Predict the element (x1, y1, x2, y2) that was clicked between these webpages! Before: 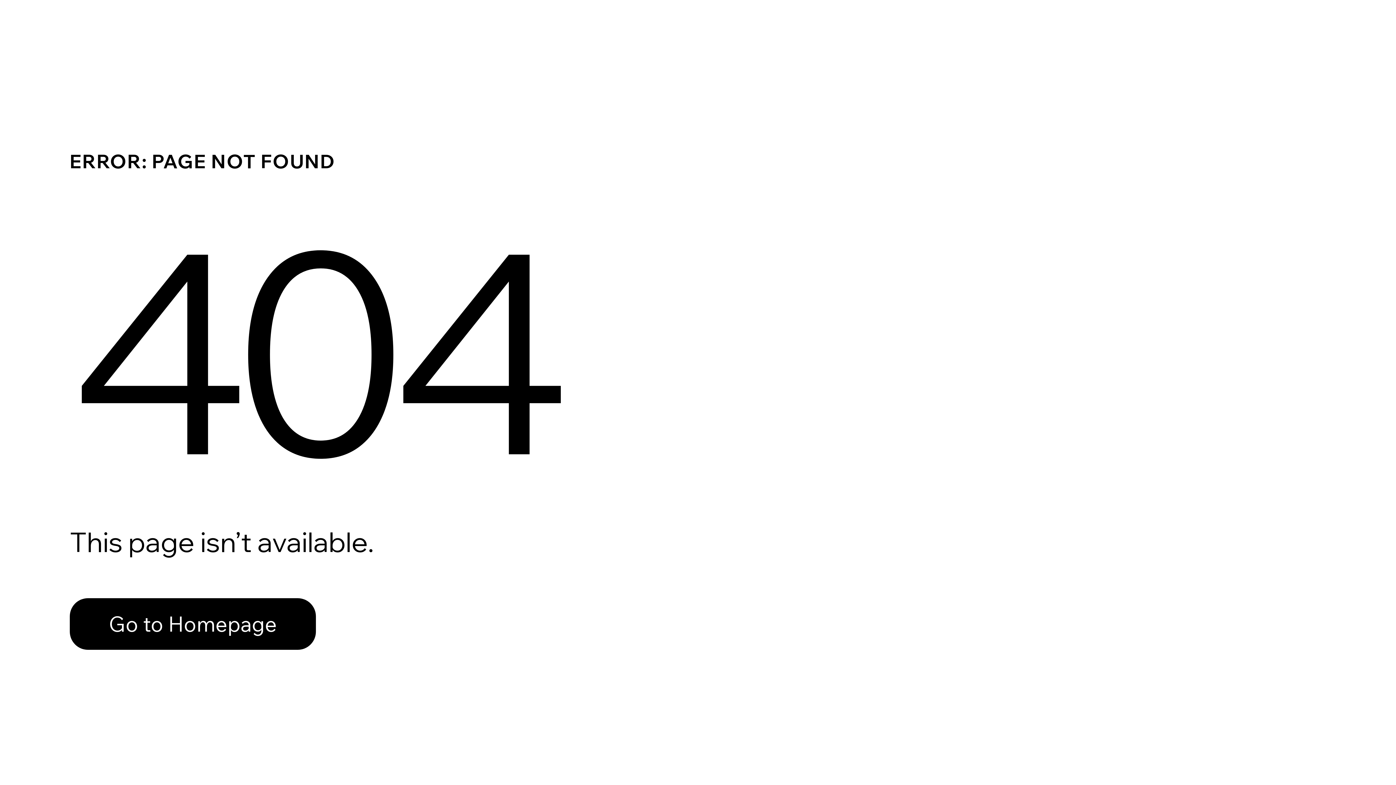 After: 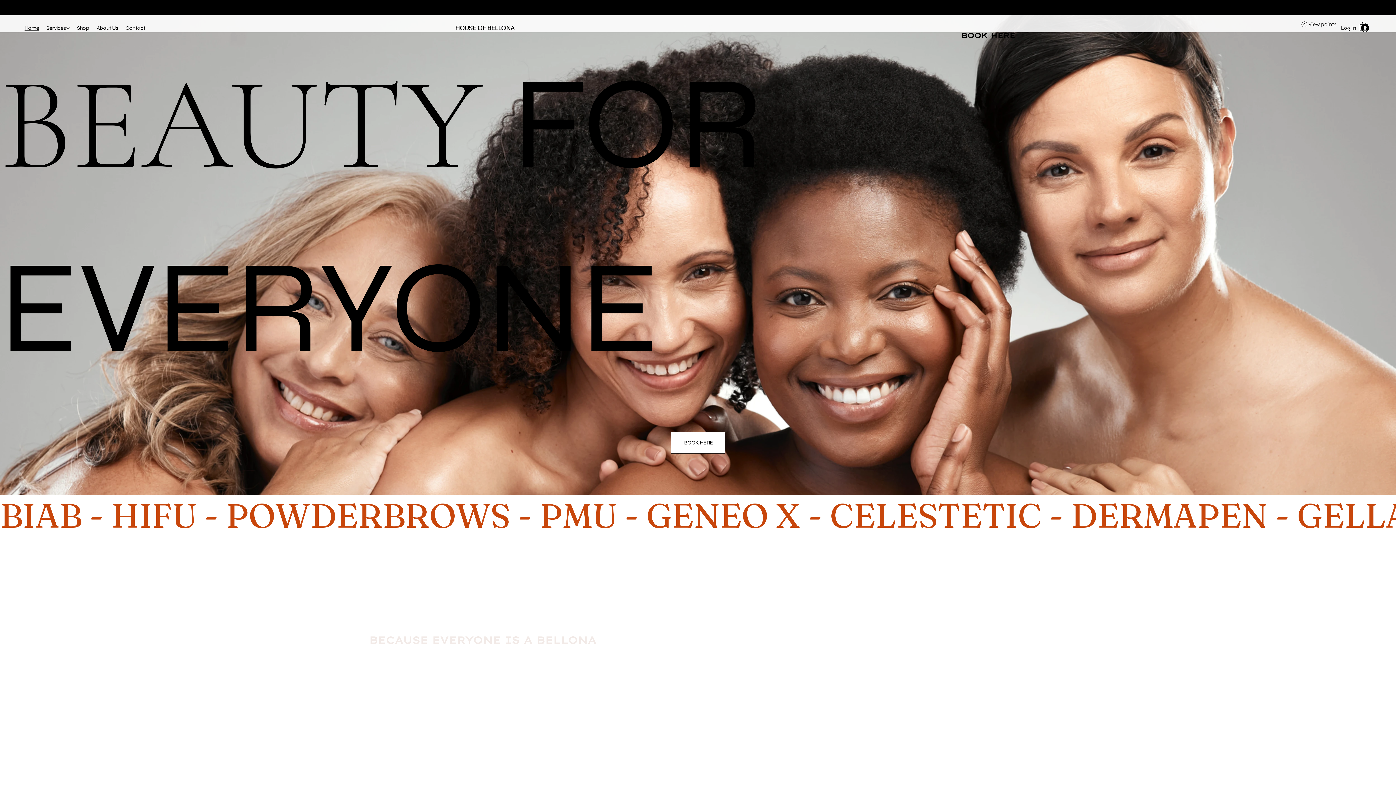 Action: bbox: (69, 582, 768, 659) label: Go to Homepage